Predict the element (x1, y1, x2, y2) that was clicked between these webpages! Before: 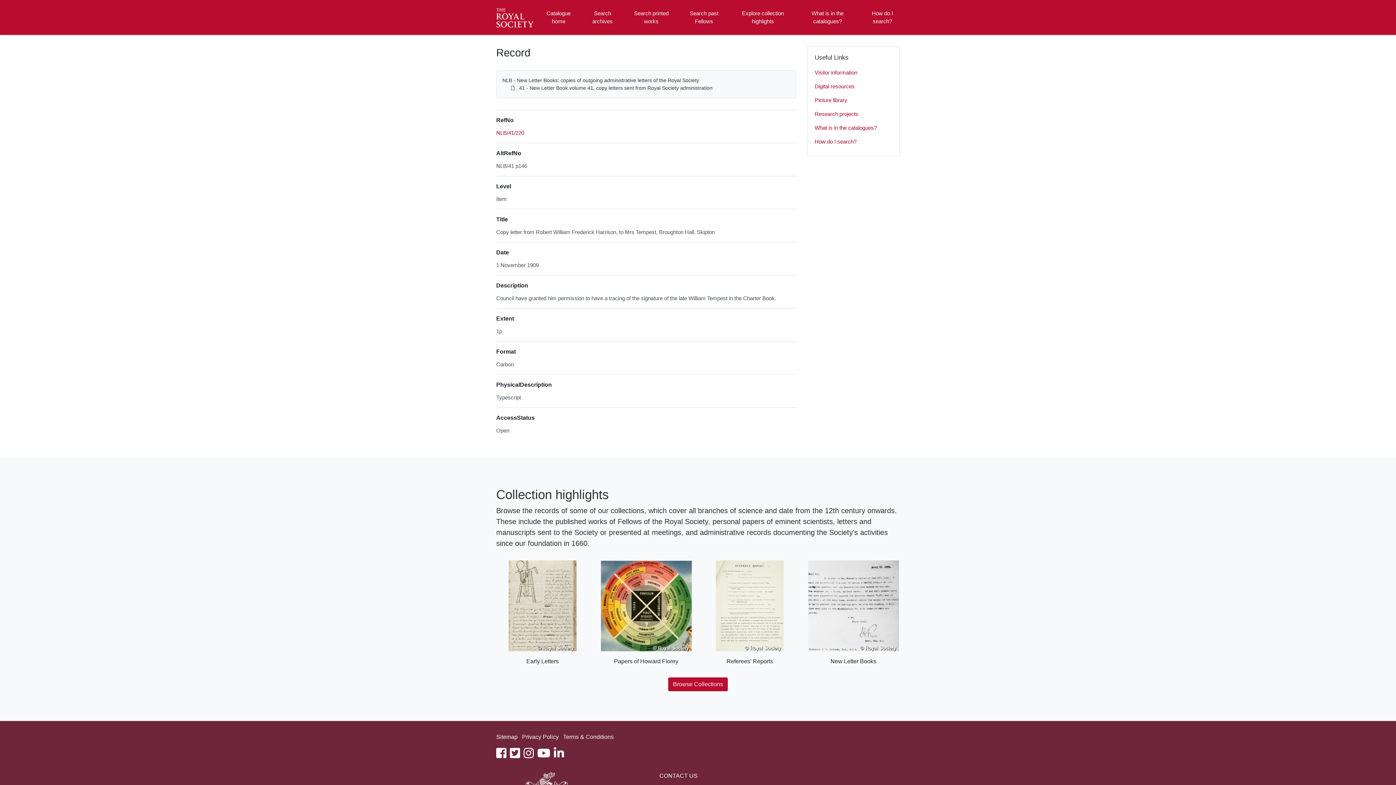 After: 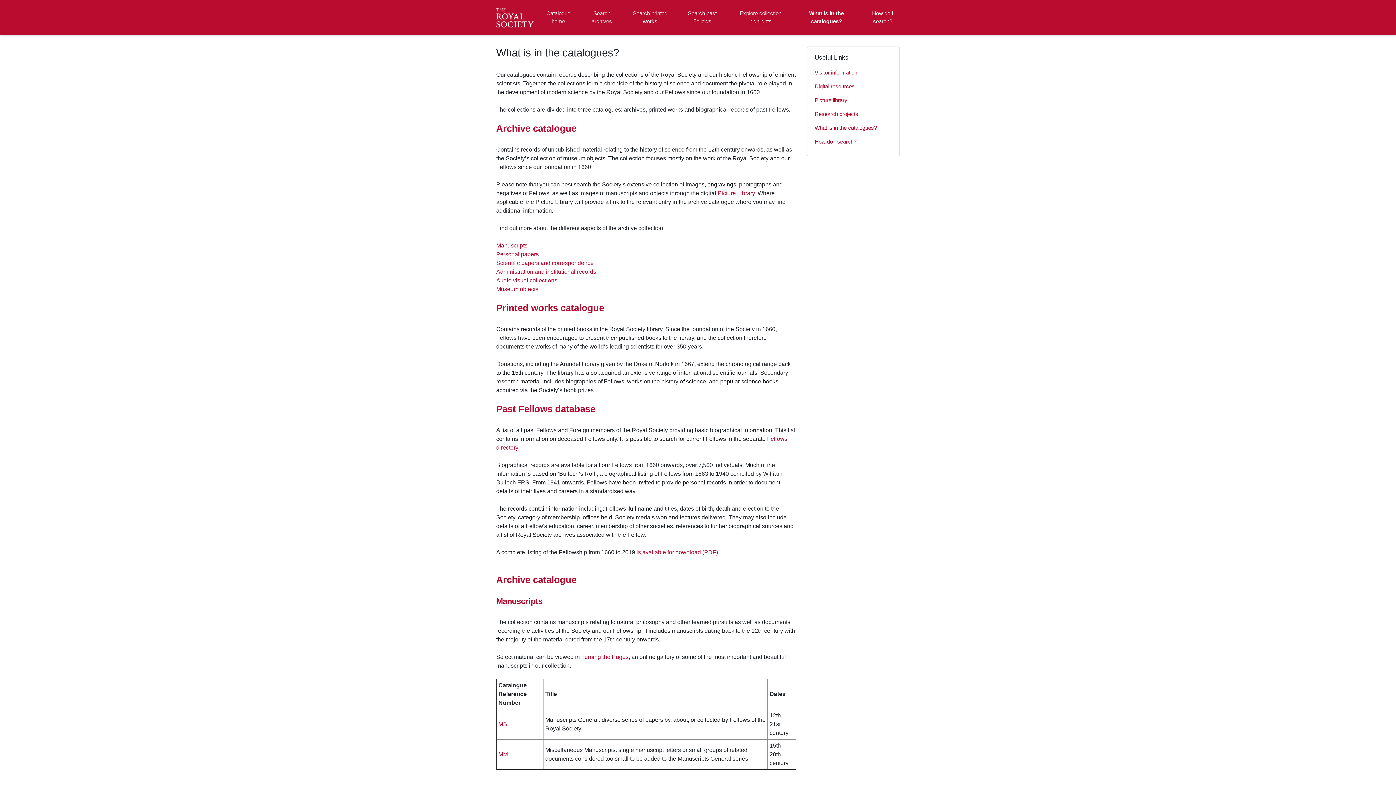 Action: label: What is in the catalogues? bbox: (801, 2, 853, 32)